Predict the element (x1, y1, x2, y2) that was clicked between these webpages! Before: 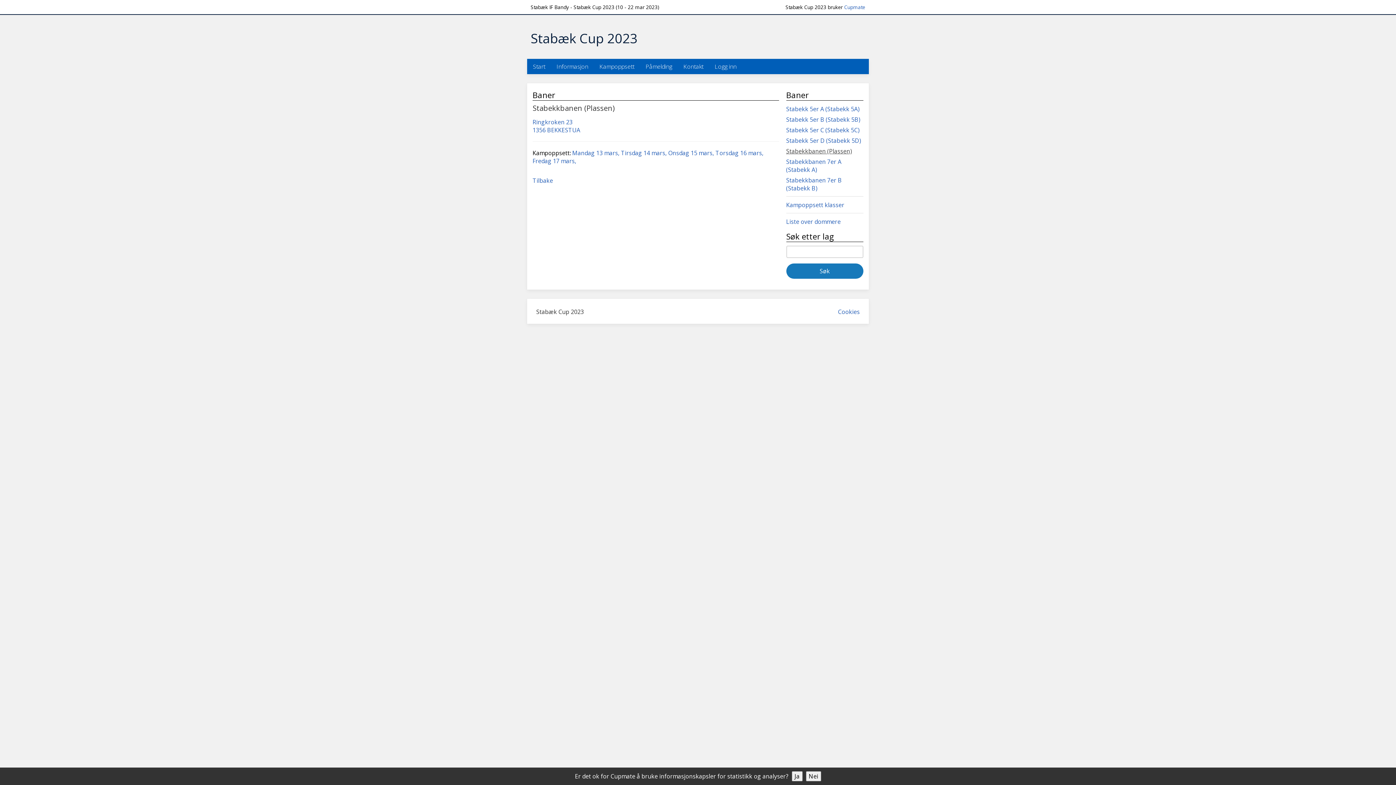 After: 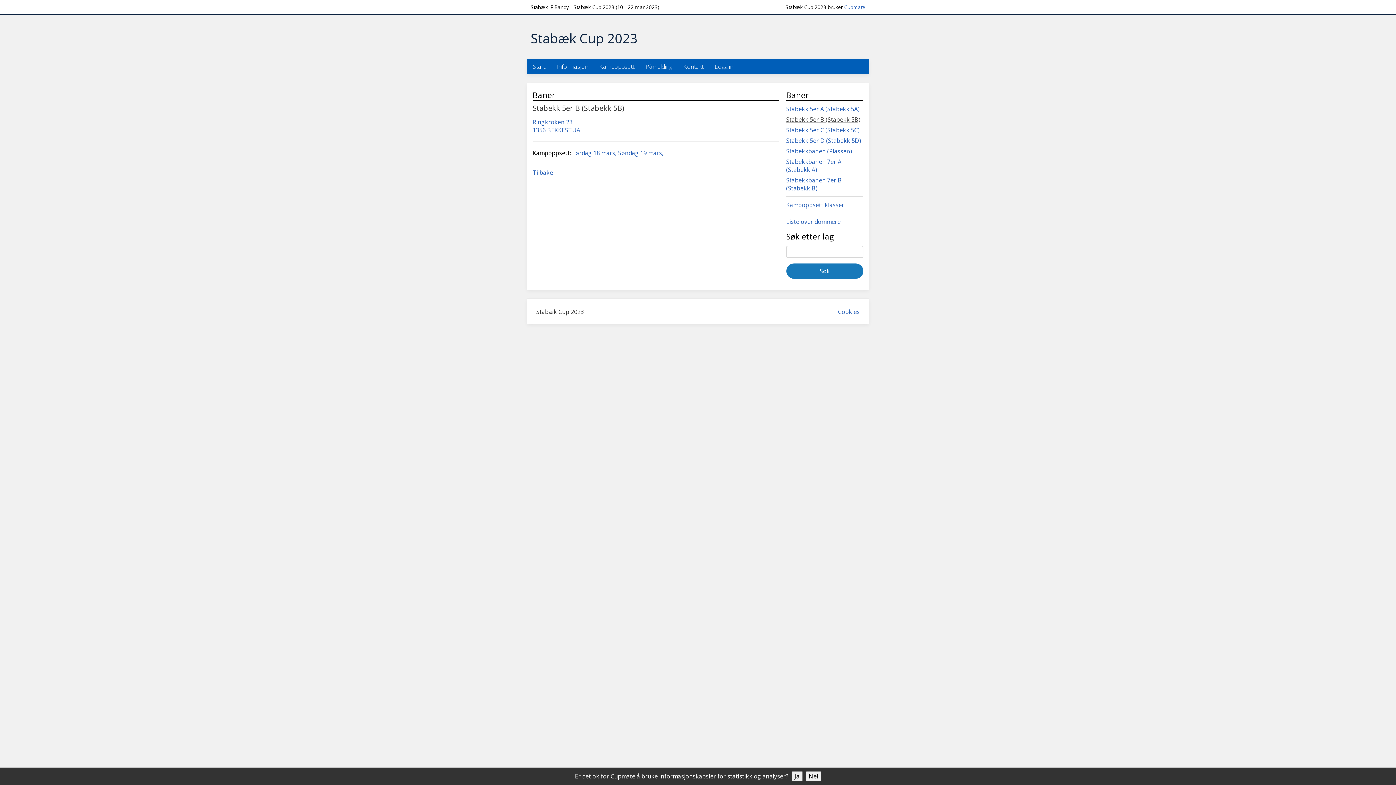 Action: bbox: (786, 114, 860, 124) label: Stabekk 5er B (Stabekk 5B)